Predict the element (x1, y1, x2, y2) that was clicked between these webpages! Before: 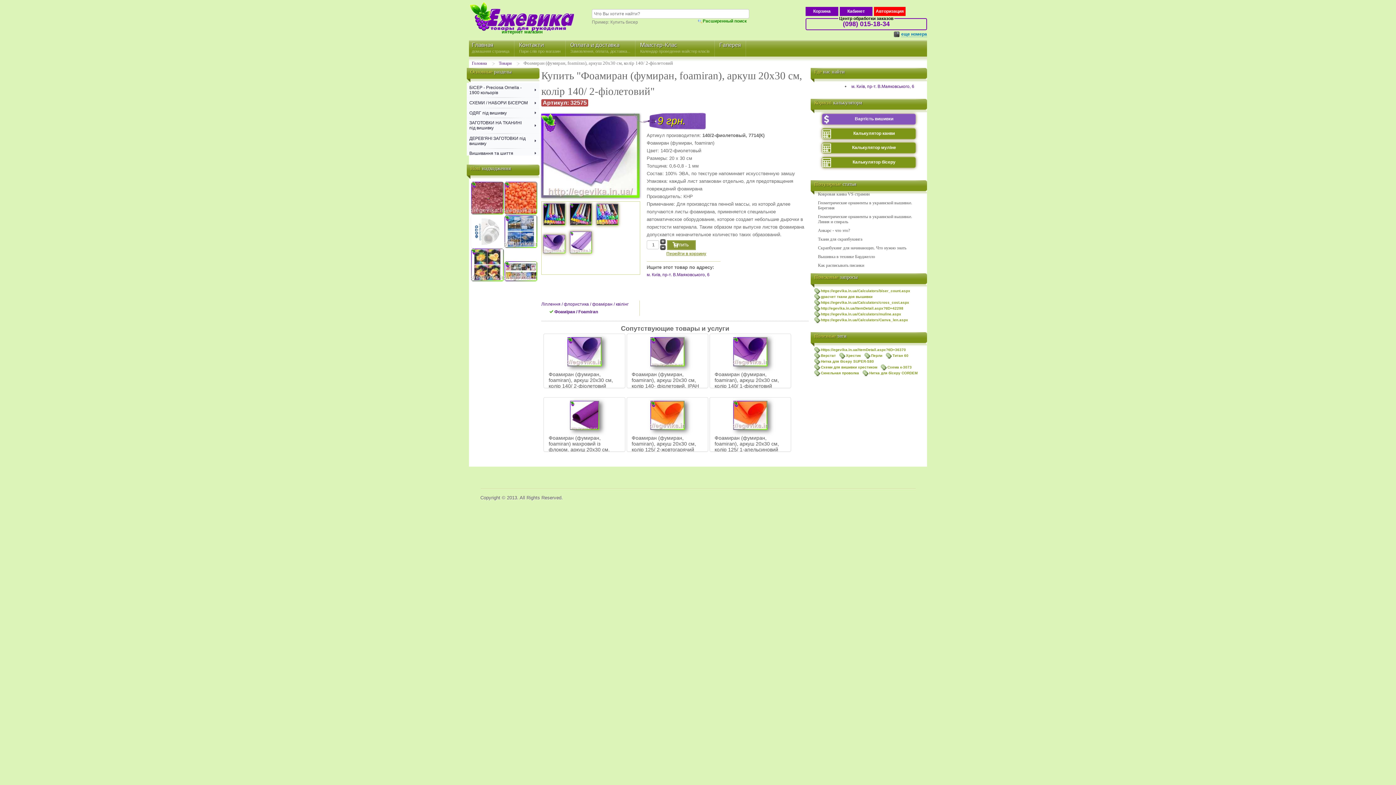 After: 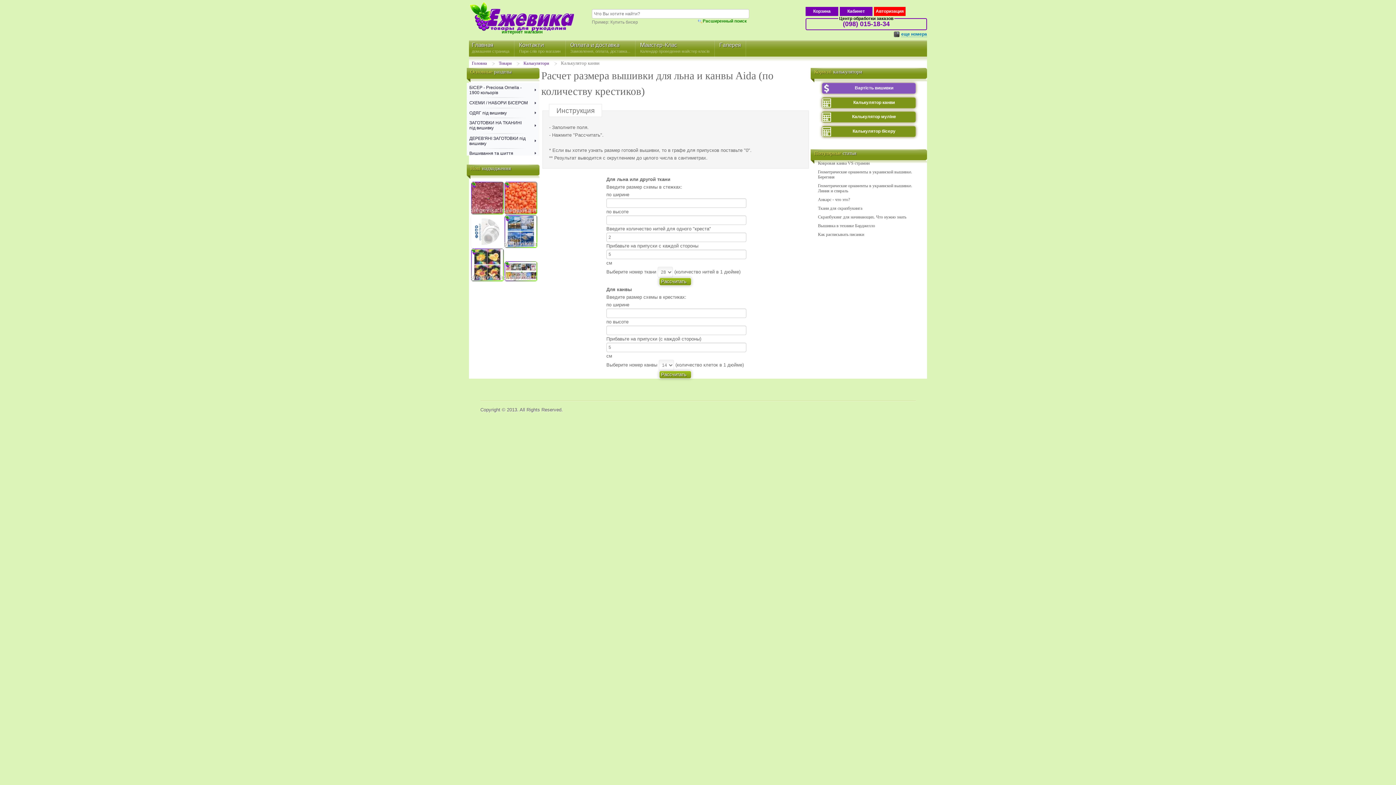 Action: label: Калькулятор канви bbox: (822, 128, 916, 139)